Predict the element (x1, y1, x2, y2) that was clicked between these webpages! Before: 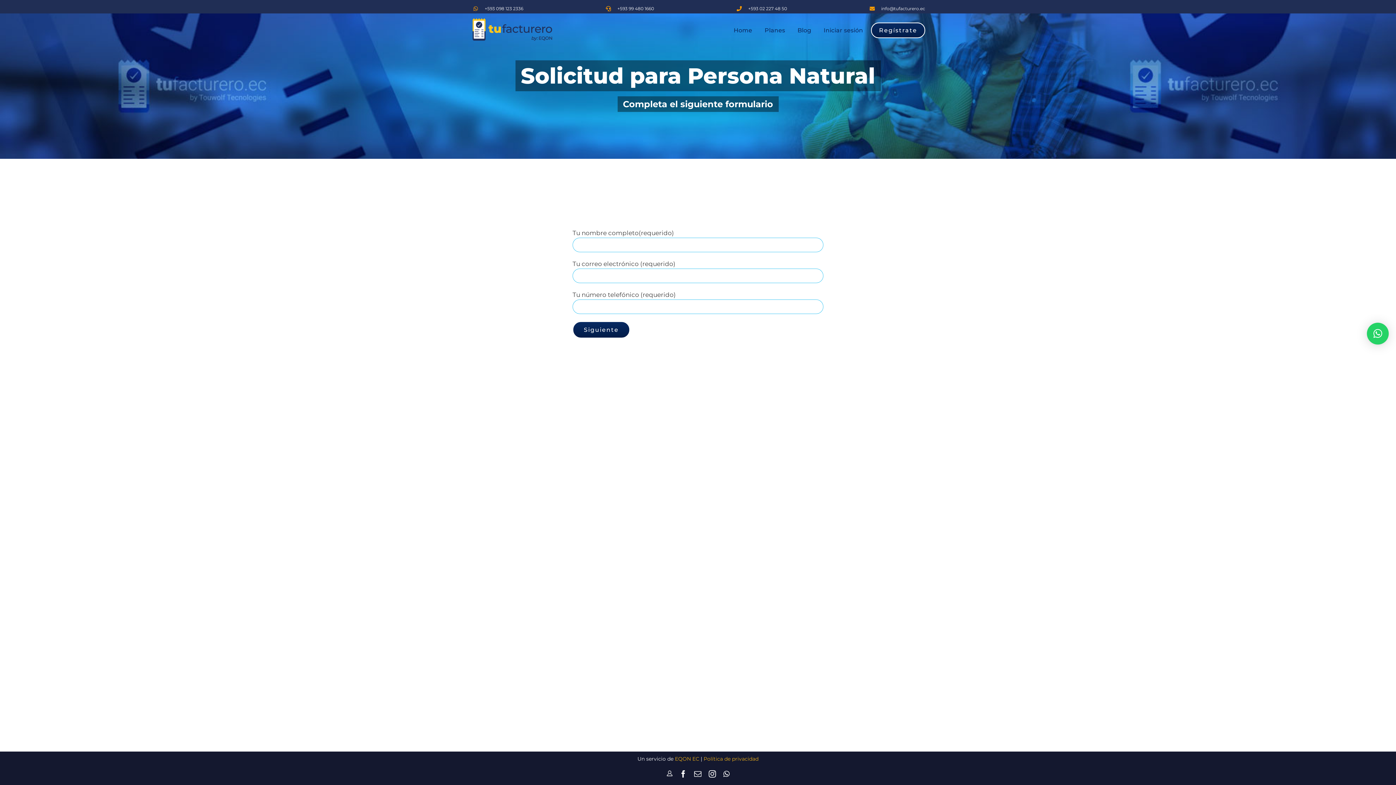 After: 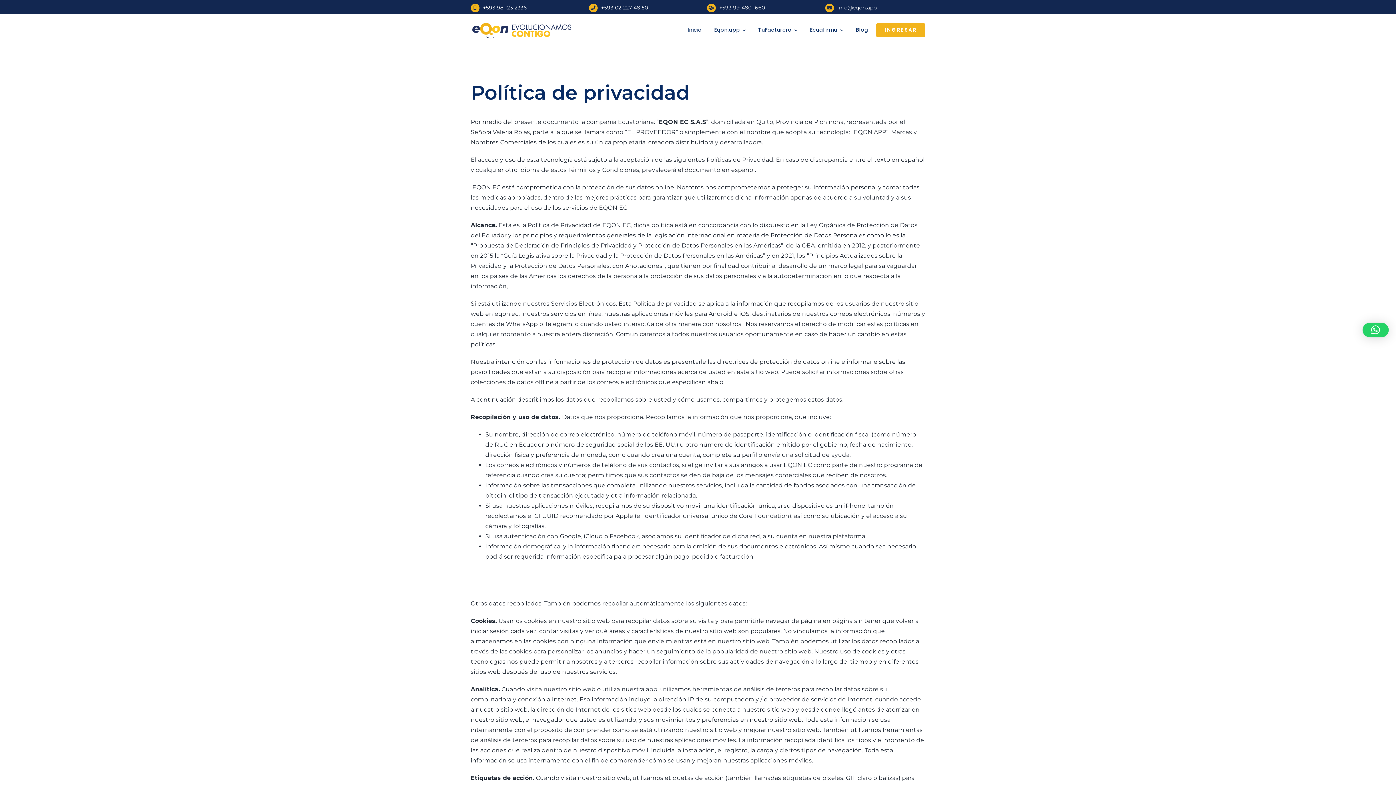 Action: label: Política de privacidad bbox: (703, 756, 758, 762)